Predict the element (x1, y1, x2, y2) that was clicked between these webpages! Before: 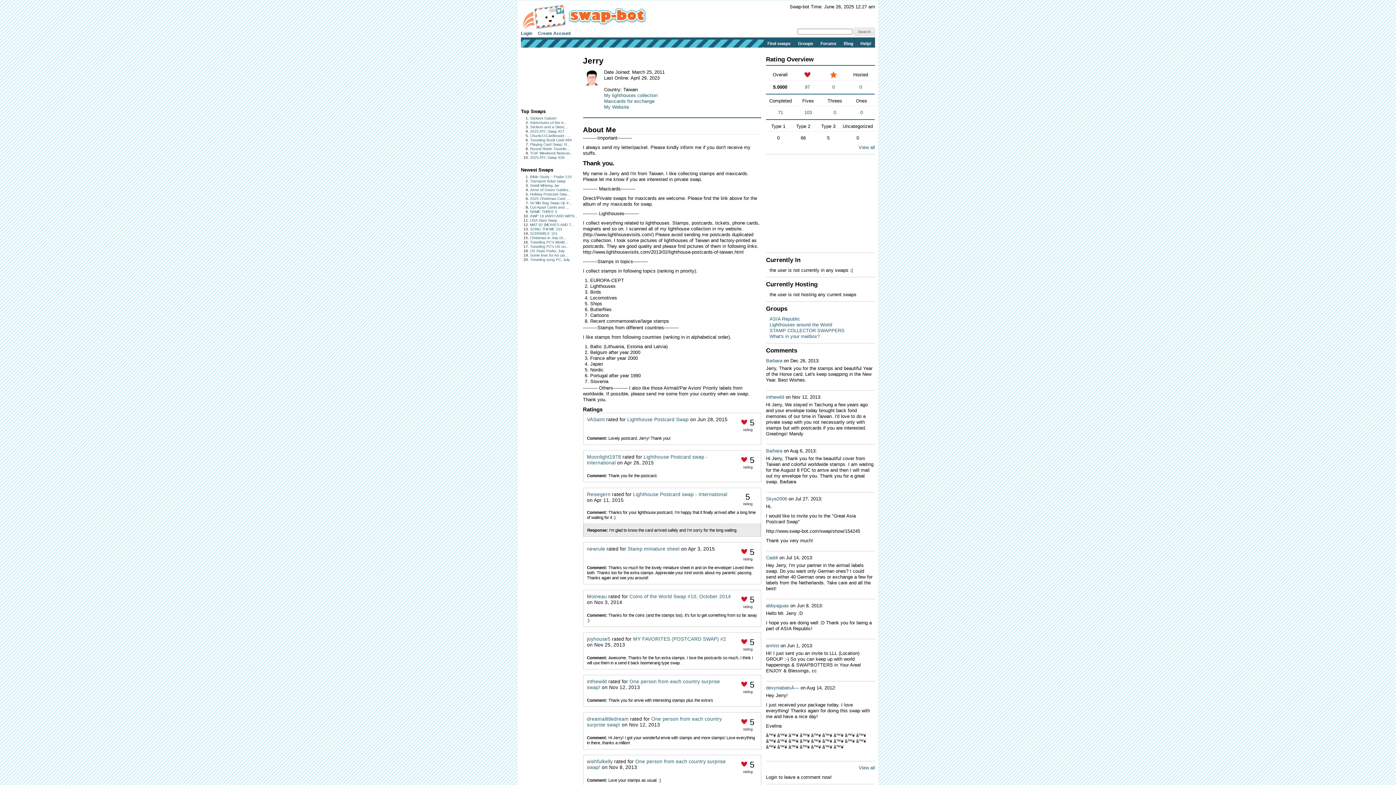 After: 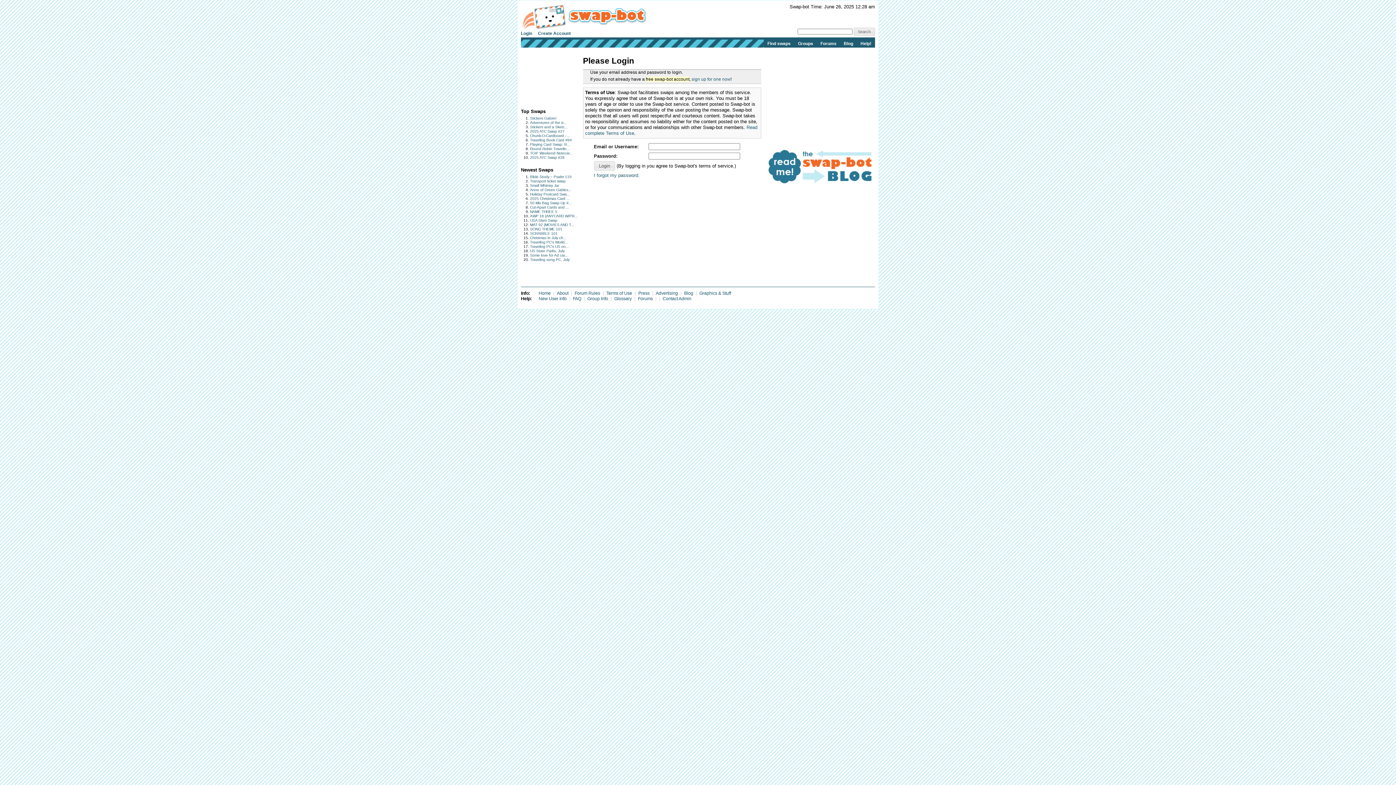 Action: bbox: (794, 39, 817, 48) label: Groups